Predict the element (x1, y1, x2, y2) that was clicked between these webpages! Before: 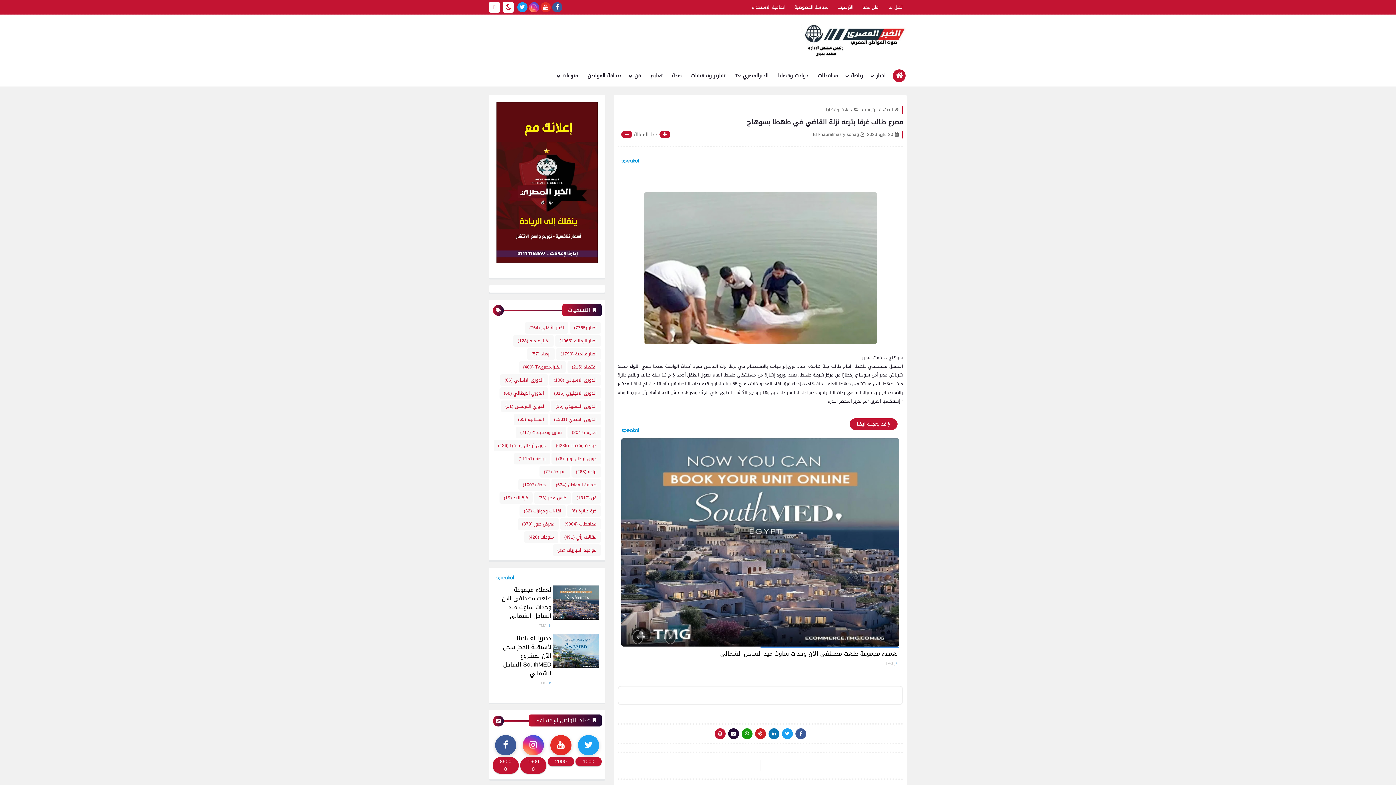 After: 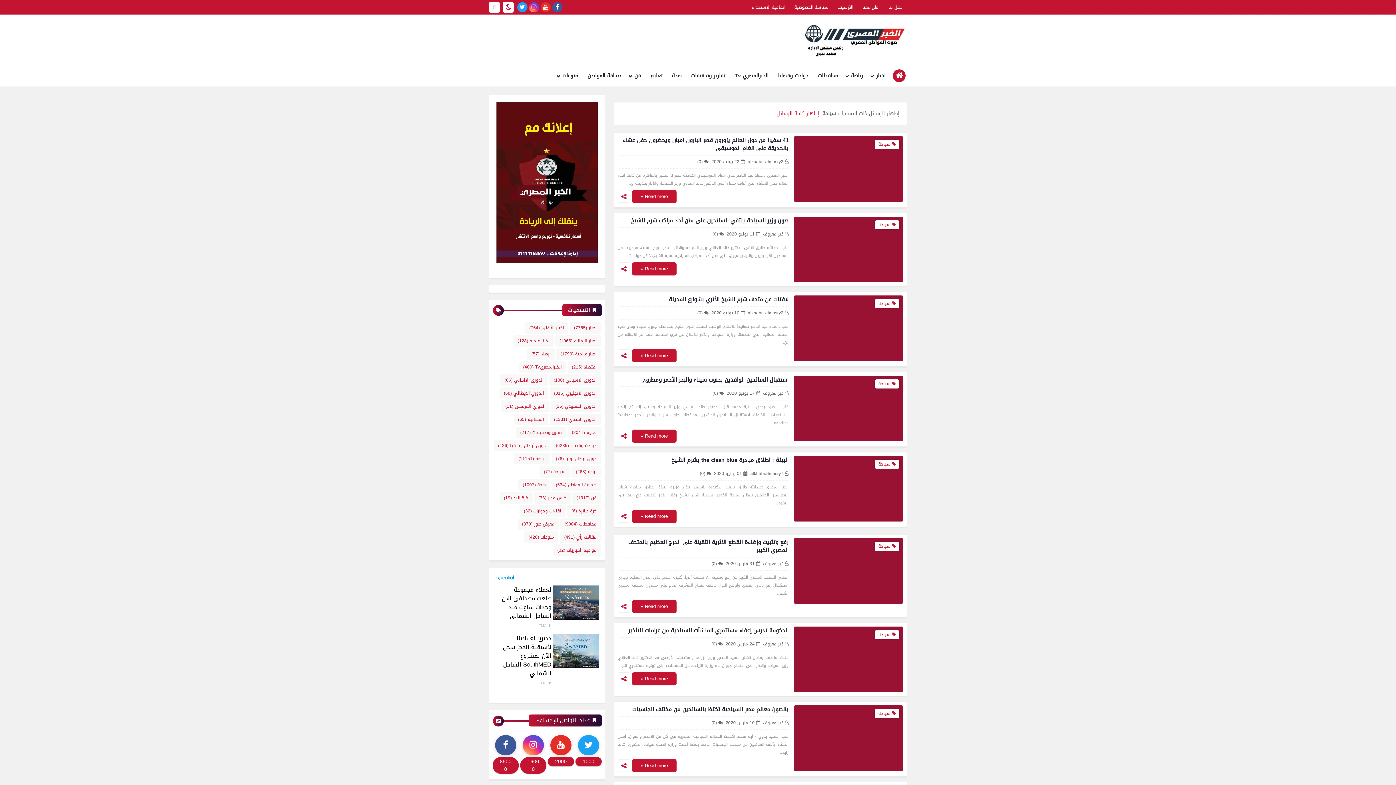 Action: label: سياحة
(77) bbox: (540, 466, 569, 476)